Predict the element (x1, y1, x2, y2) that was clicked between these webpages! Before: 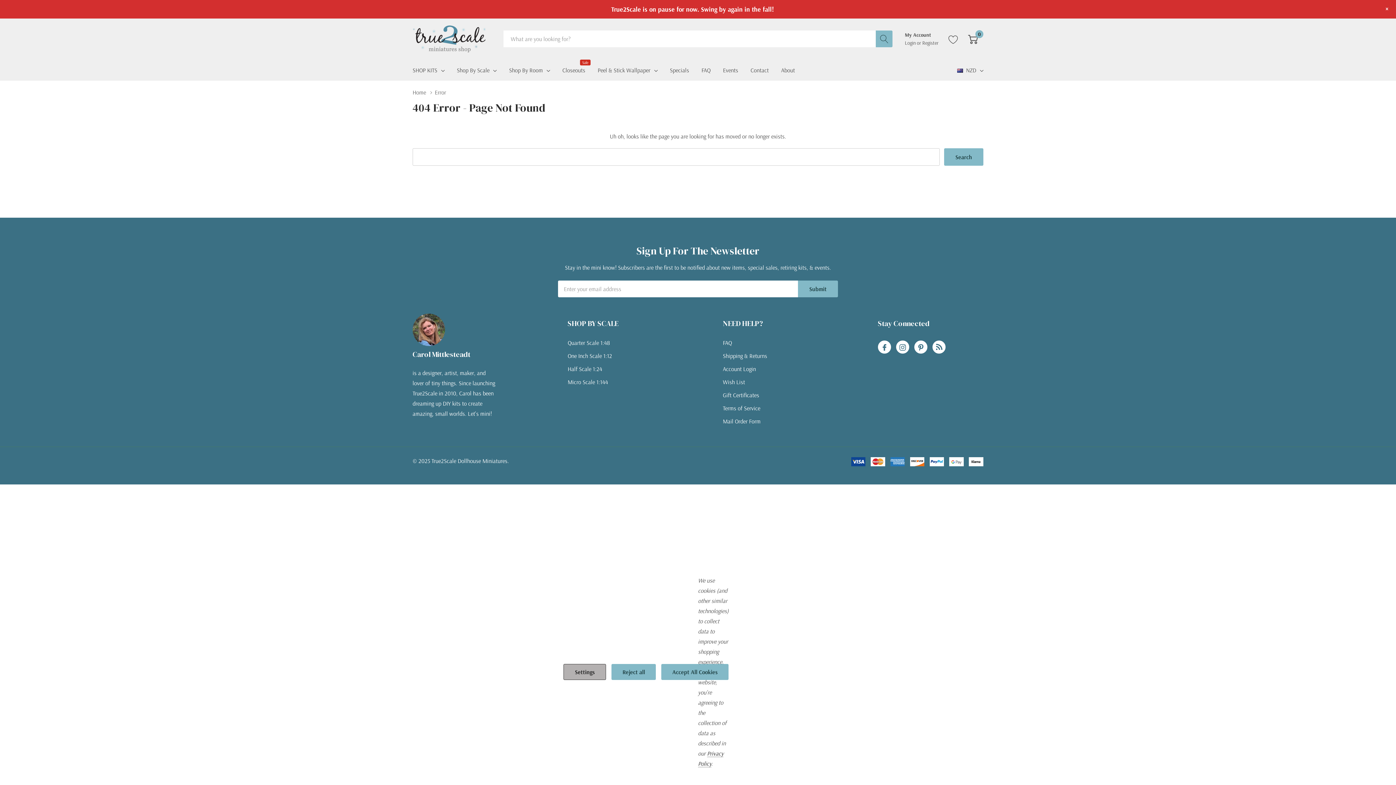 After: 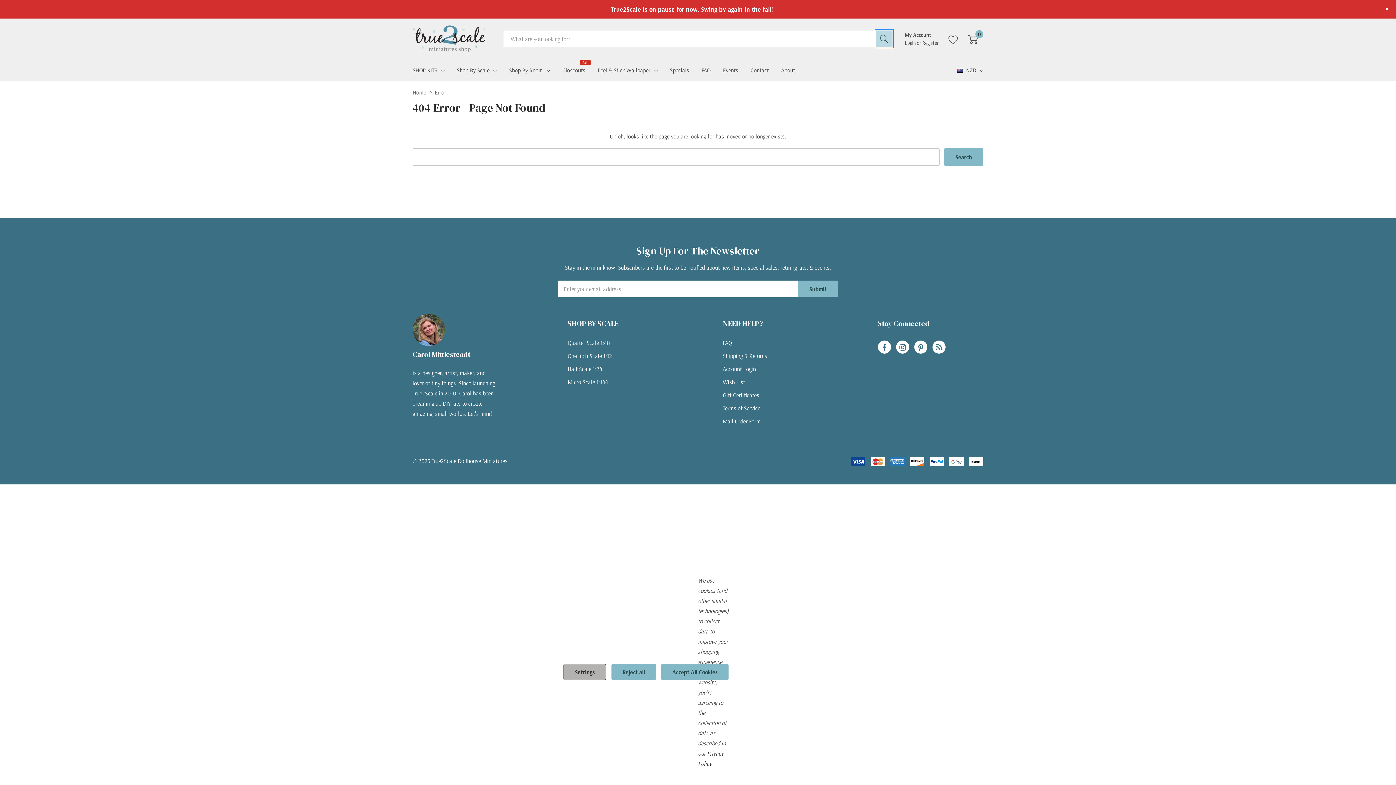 Action: label: Search button bbox: (876, 30, 892, 47)